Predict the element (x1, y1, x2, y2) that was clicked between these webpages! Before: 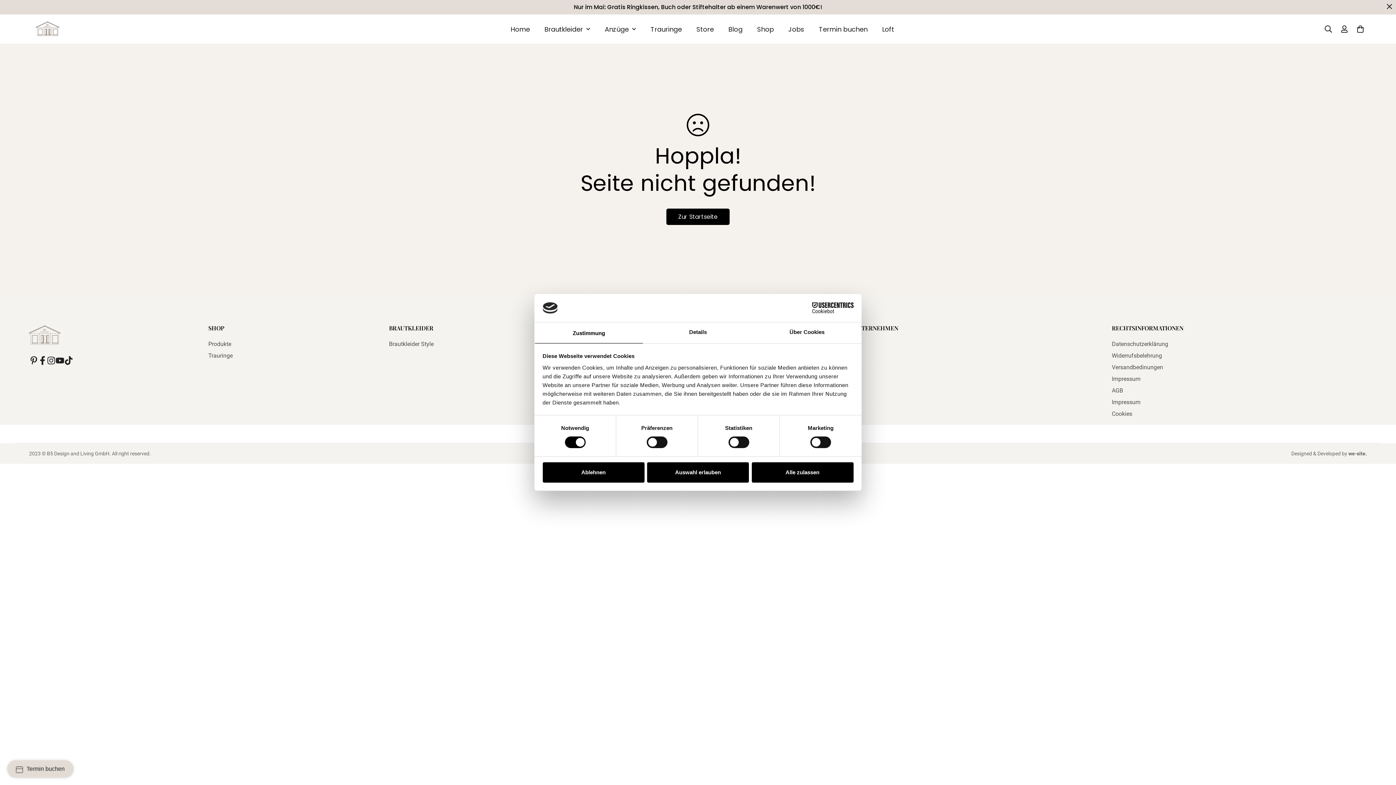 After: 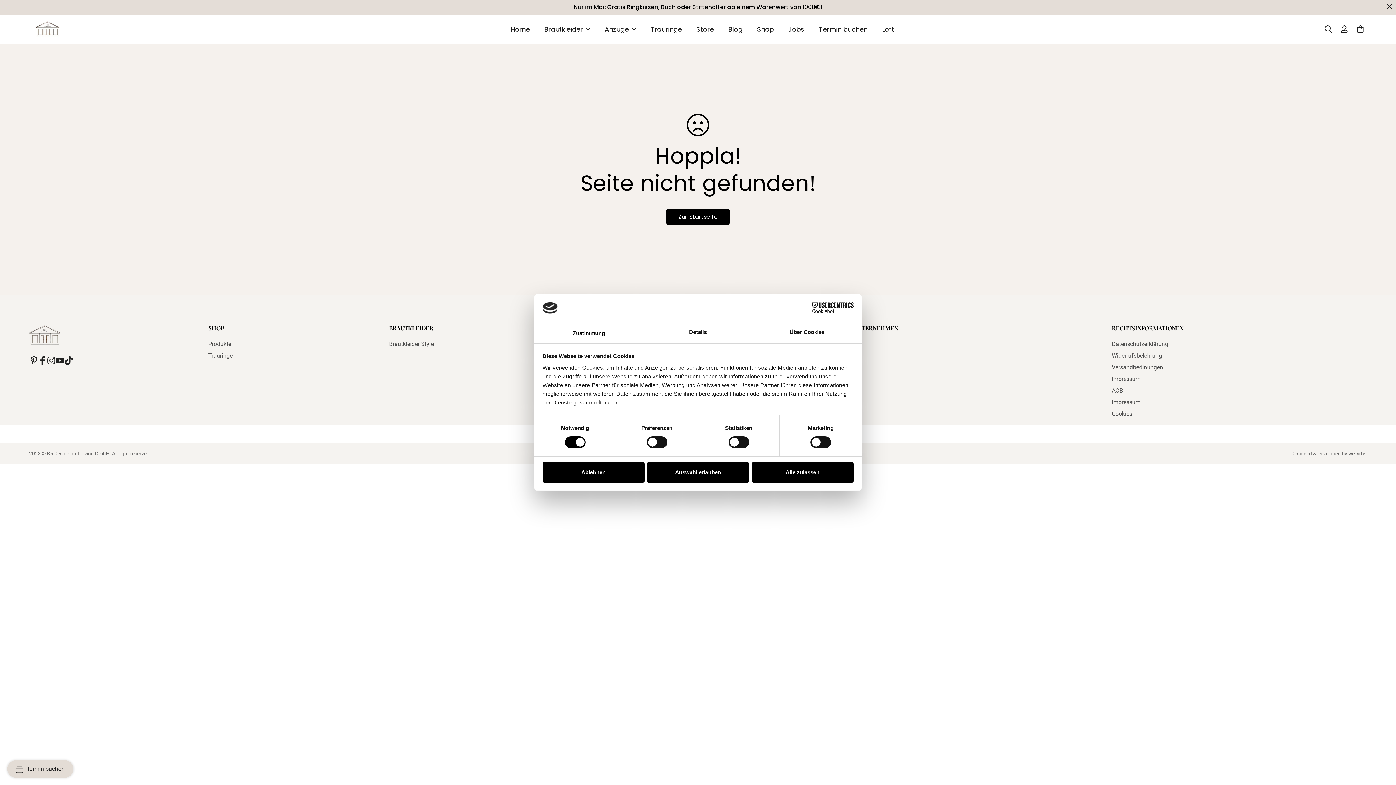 Action: label: Cookiebot - opens in a new window bbox: (790, 302, 853, 313)